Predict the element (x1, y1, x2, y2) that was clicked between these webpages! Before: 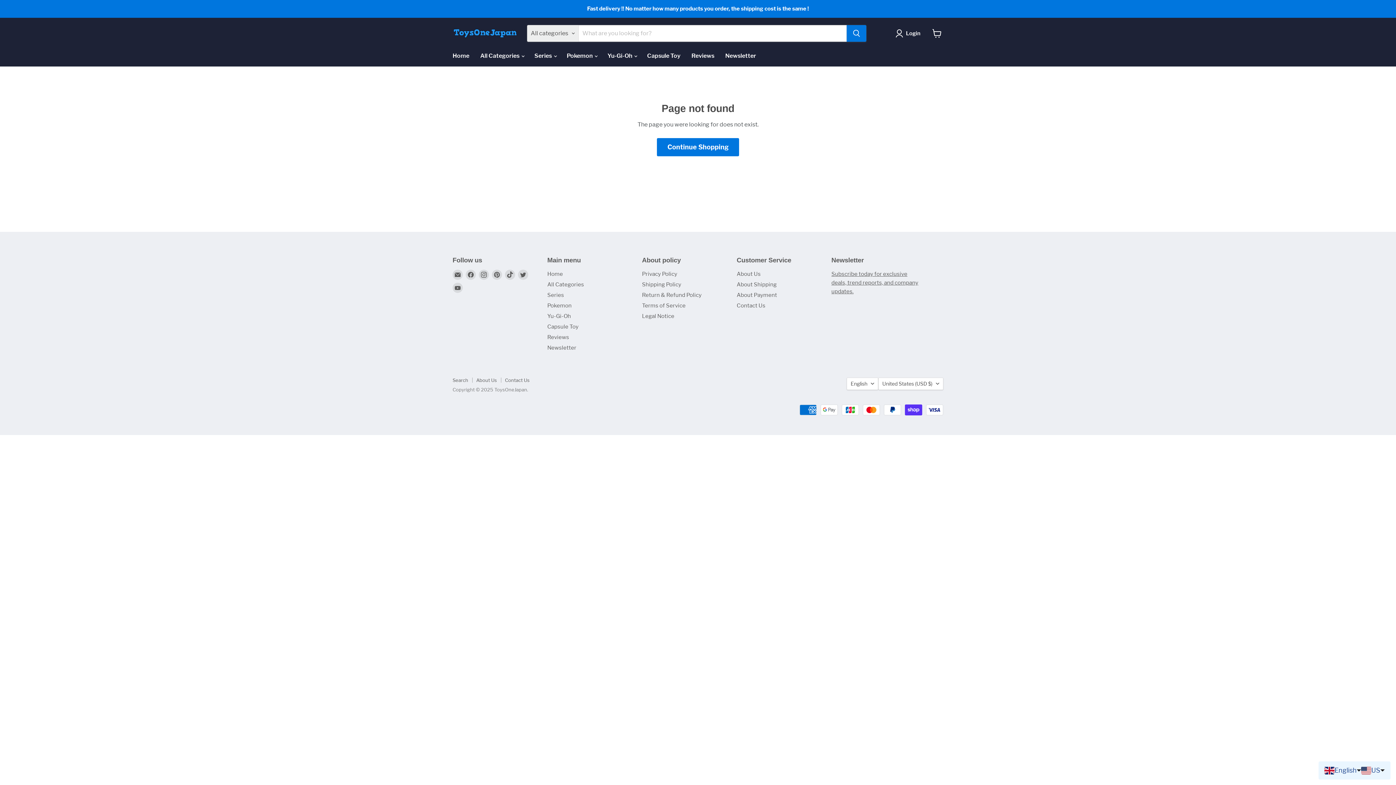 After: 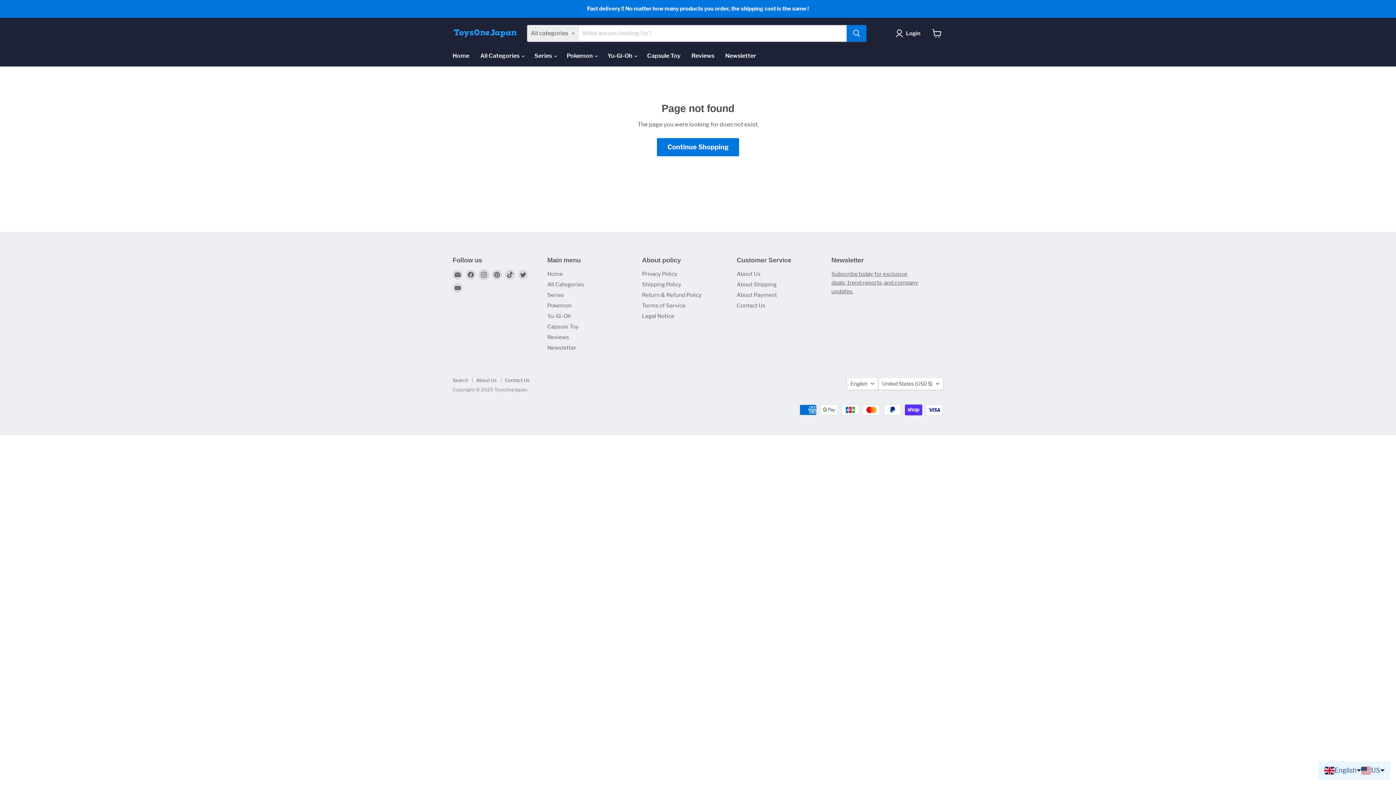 Action: label: Find us on Instagram bbox: (478, 269, 489, 279)